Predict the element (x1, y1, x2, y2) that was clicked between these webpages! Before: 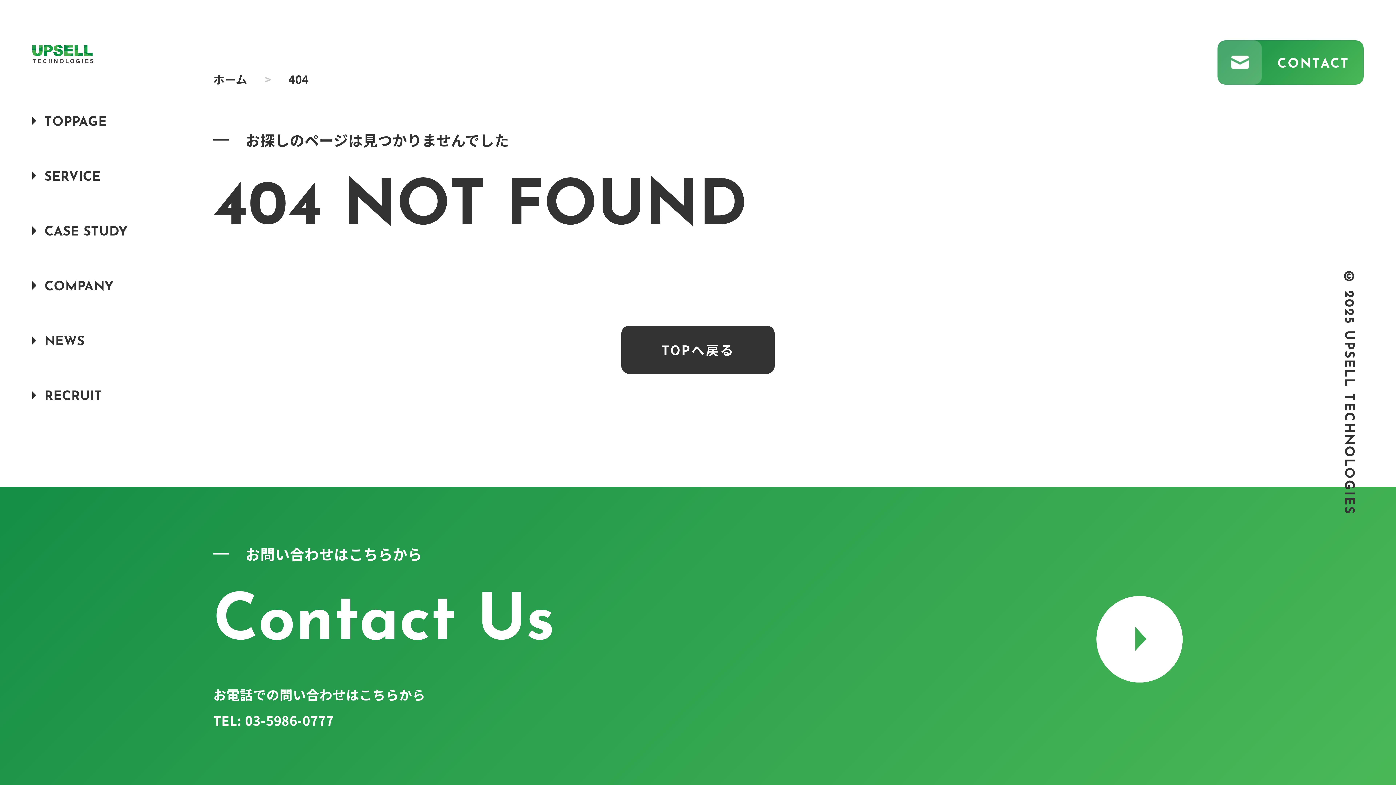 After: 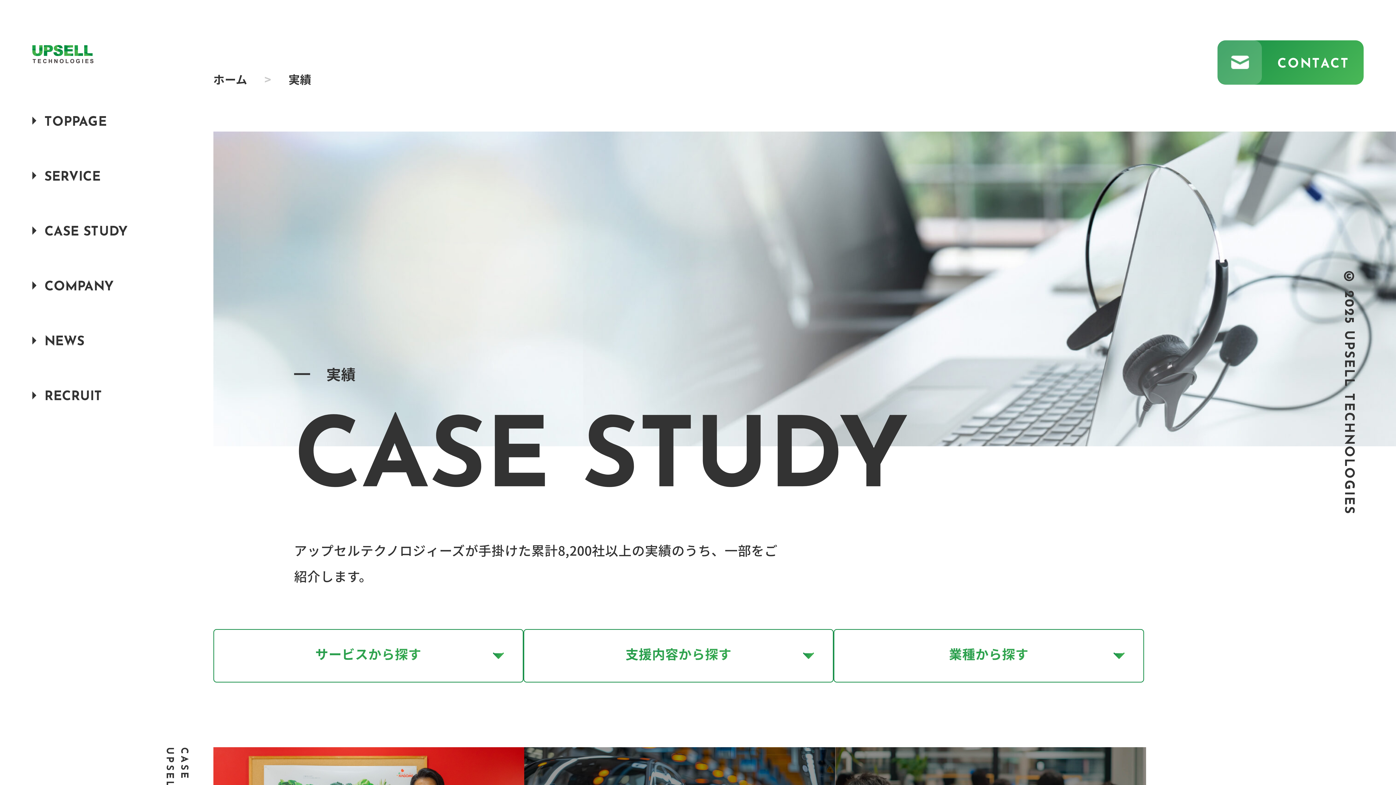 Action: bbox: (32, 225, 127, 239) label: CASE STUDY